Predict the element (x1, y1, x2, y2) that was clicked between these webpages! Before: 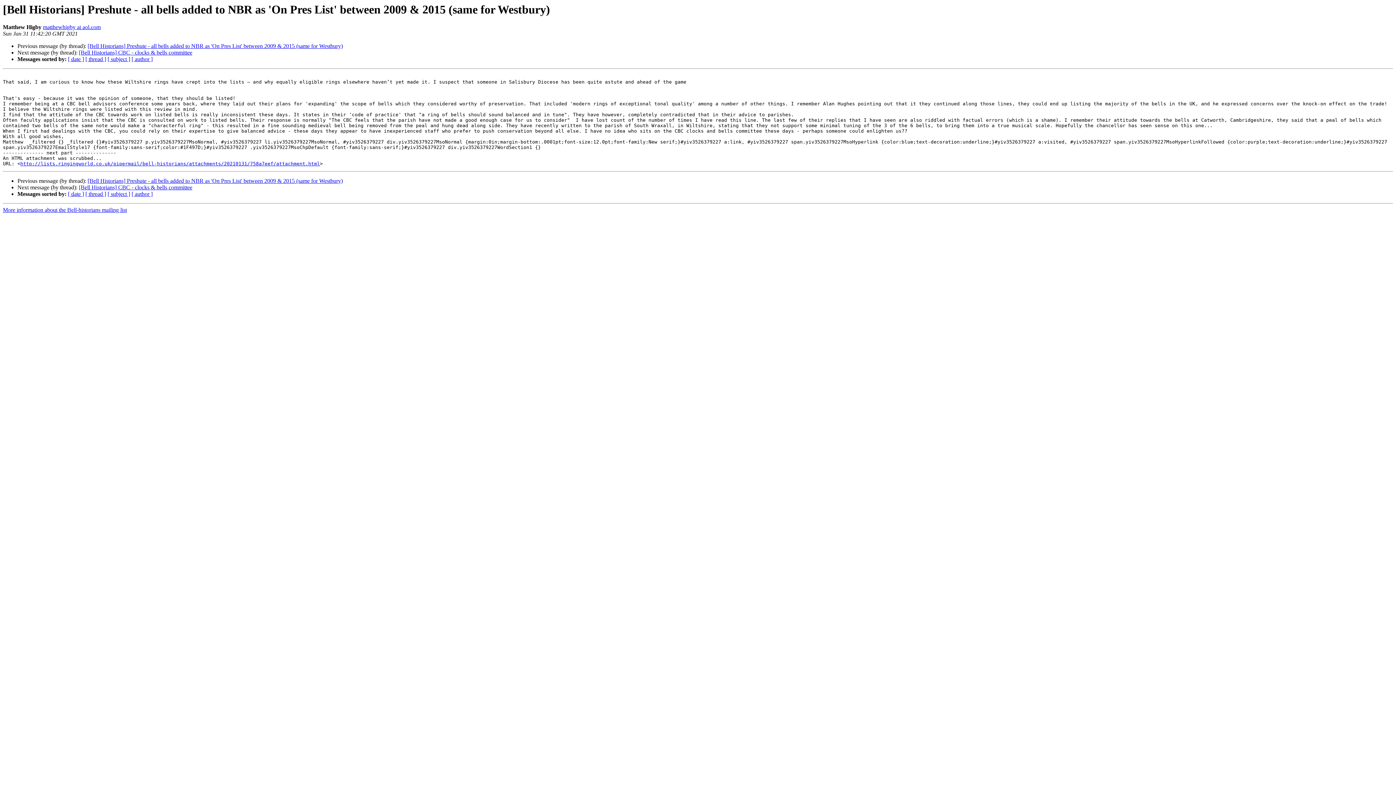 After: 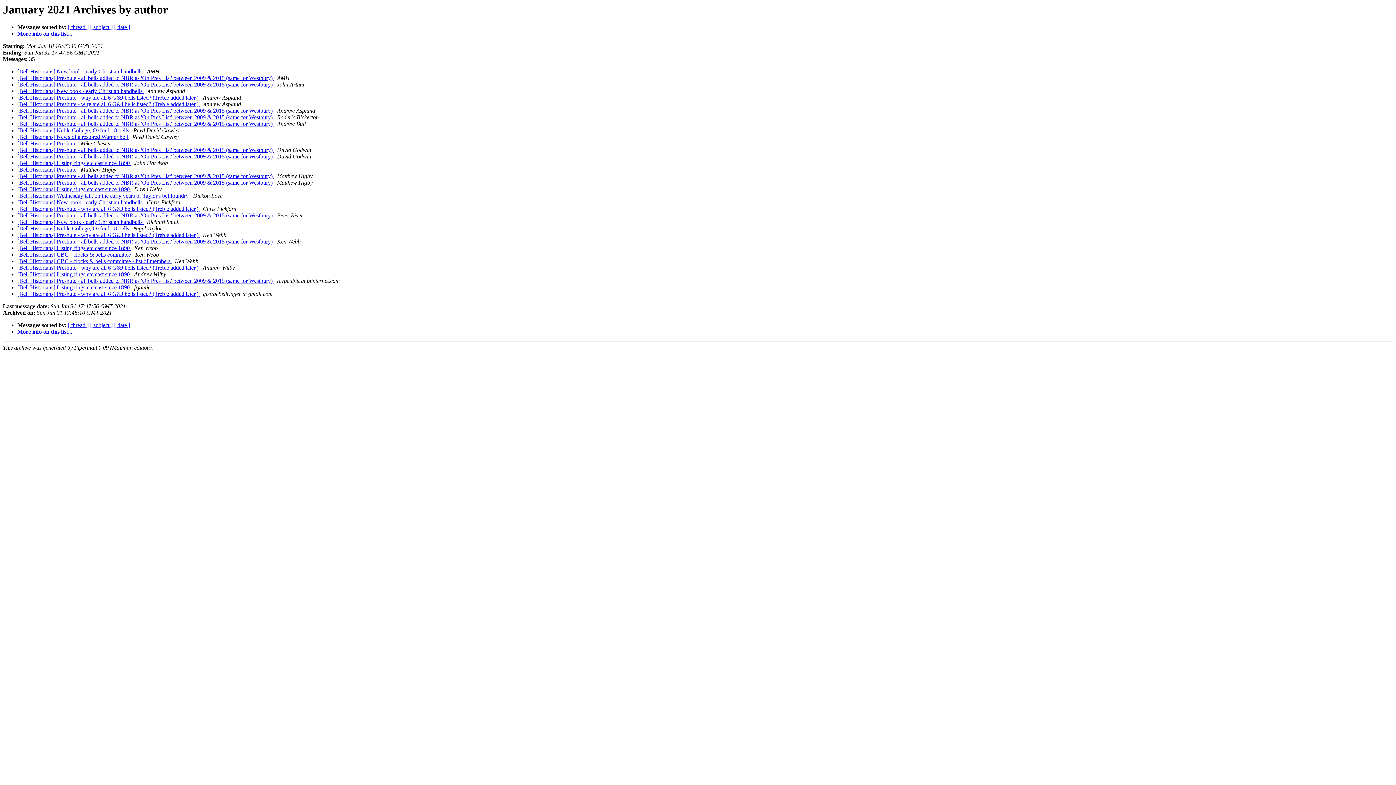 Action: label: [ author ] bbox: (131, 56, 152, 62)